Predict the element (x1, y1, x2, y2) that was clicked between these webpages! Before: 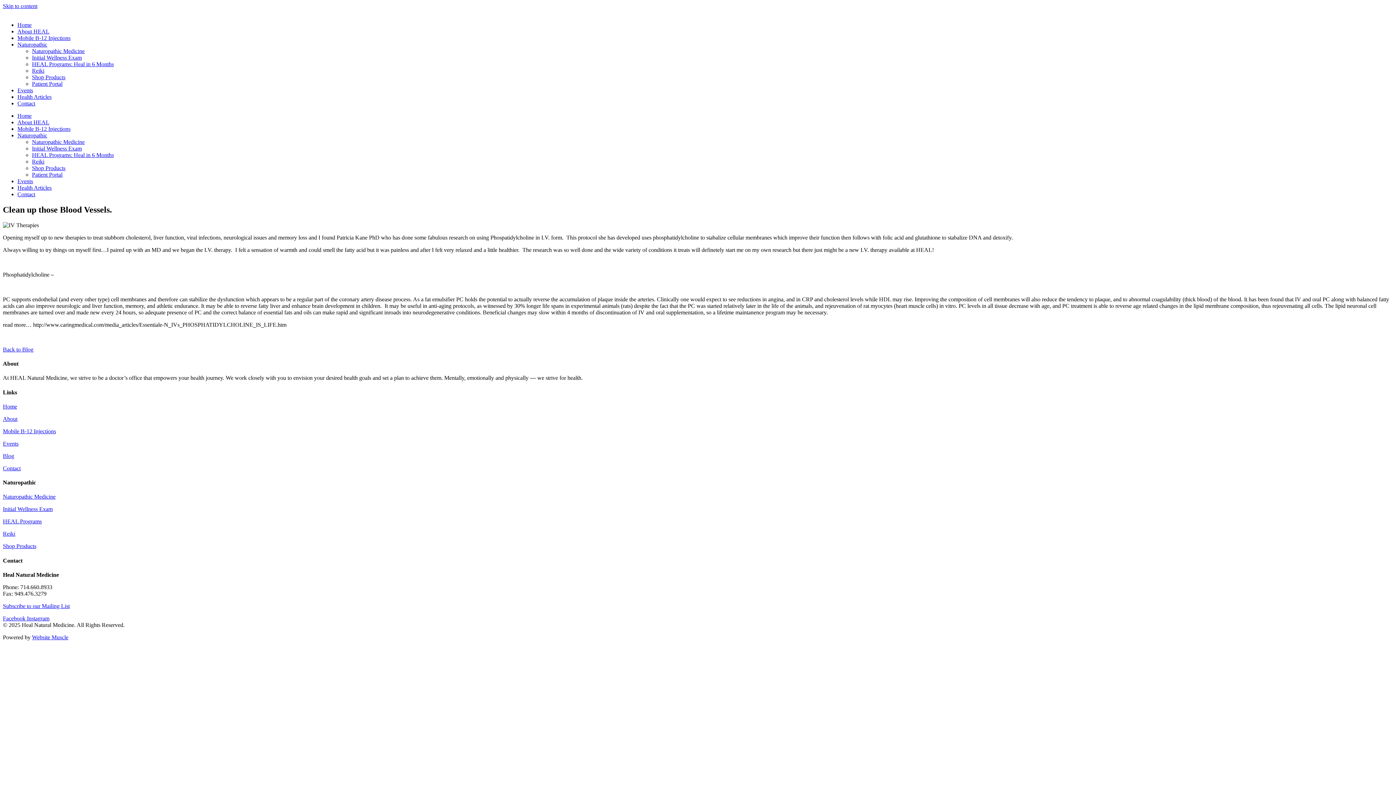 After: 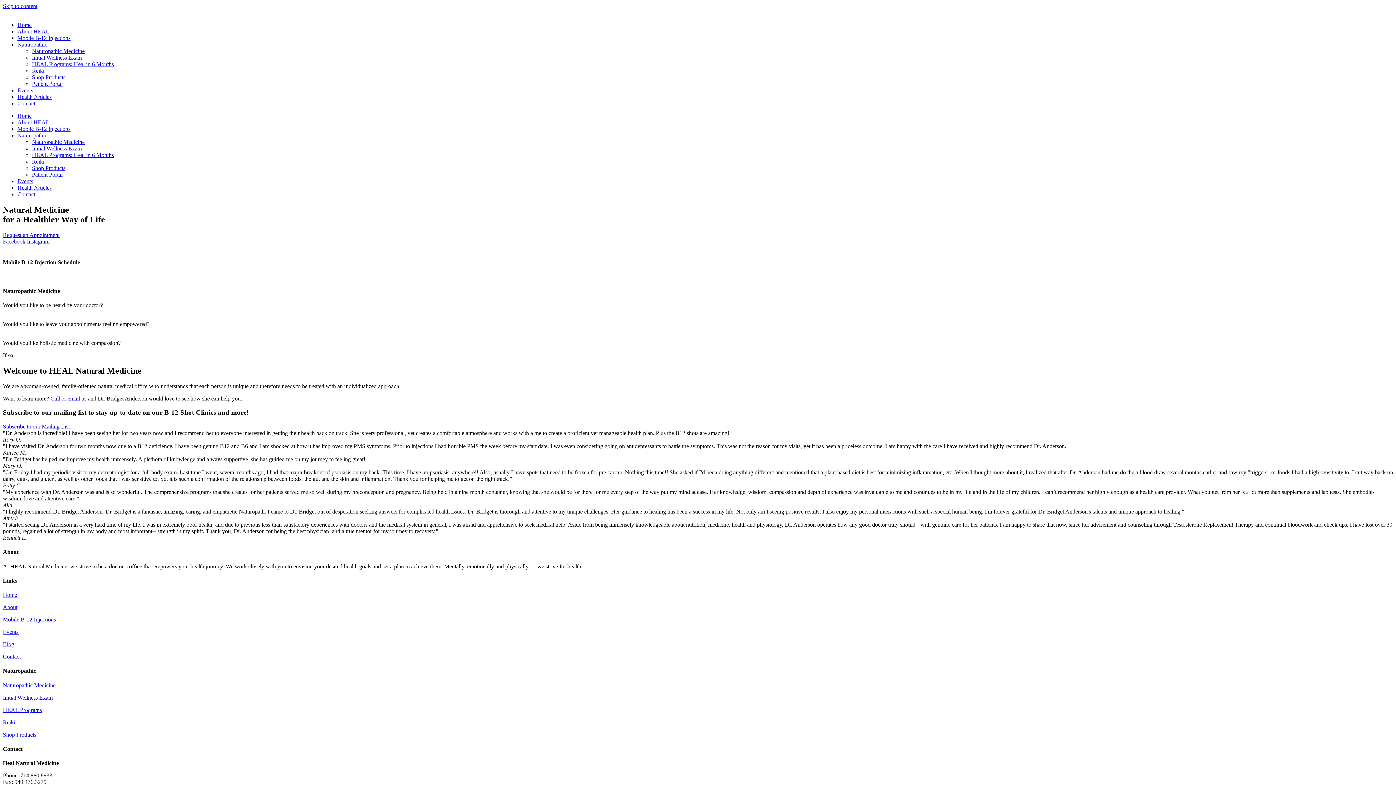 Action: bbox: (17, 112, 31, 118) label: Home